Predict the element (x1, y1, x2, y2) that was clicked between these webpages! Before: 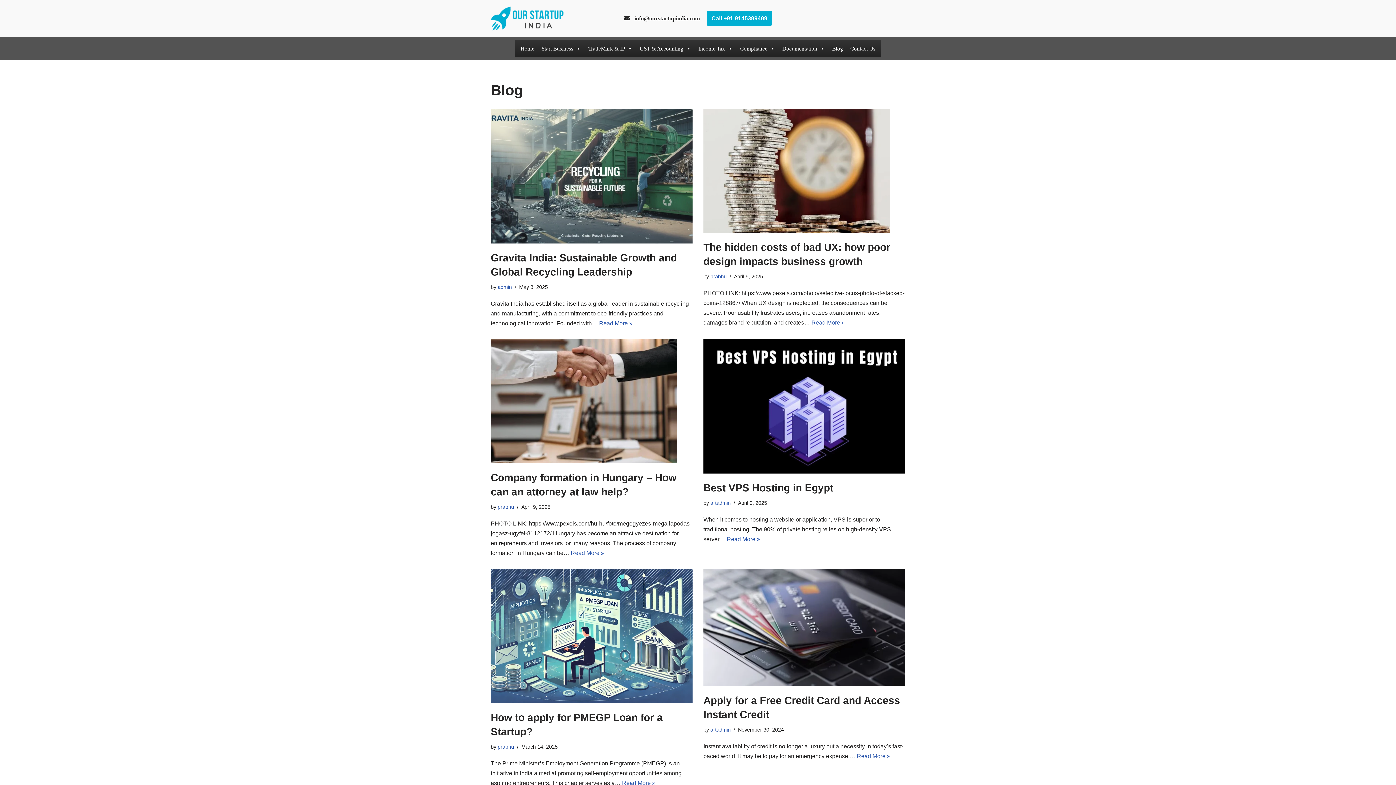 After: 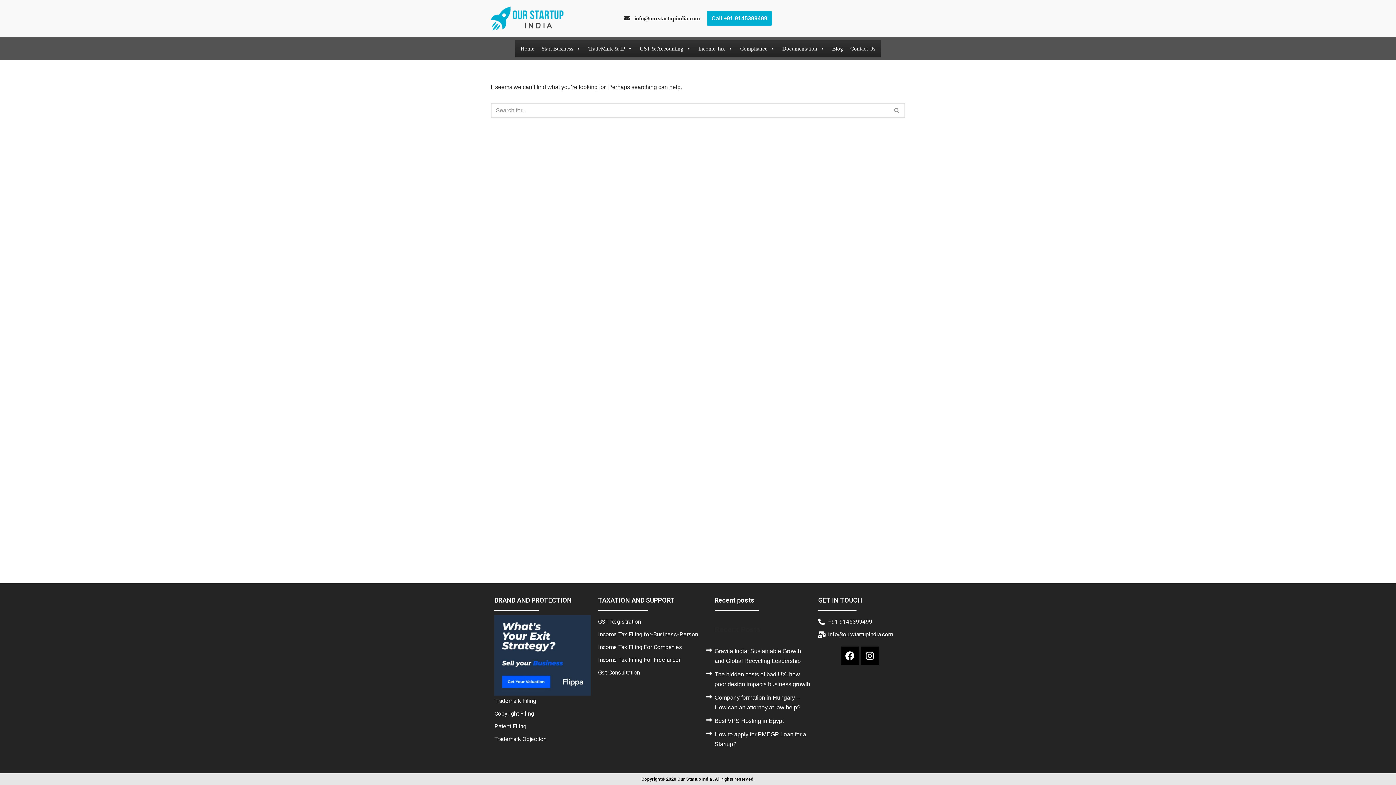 Action: label: Documentation bbox: (778, 40, 828, 56)